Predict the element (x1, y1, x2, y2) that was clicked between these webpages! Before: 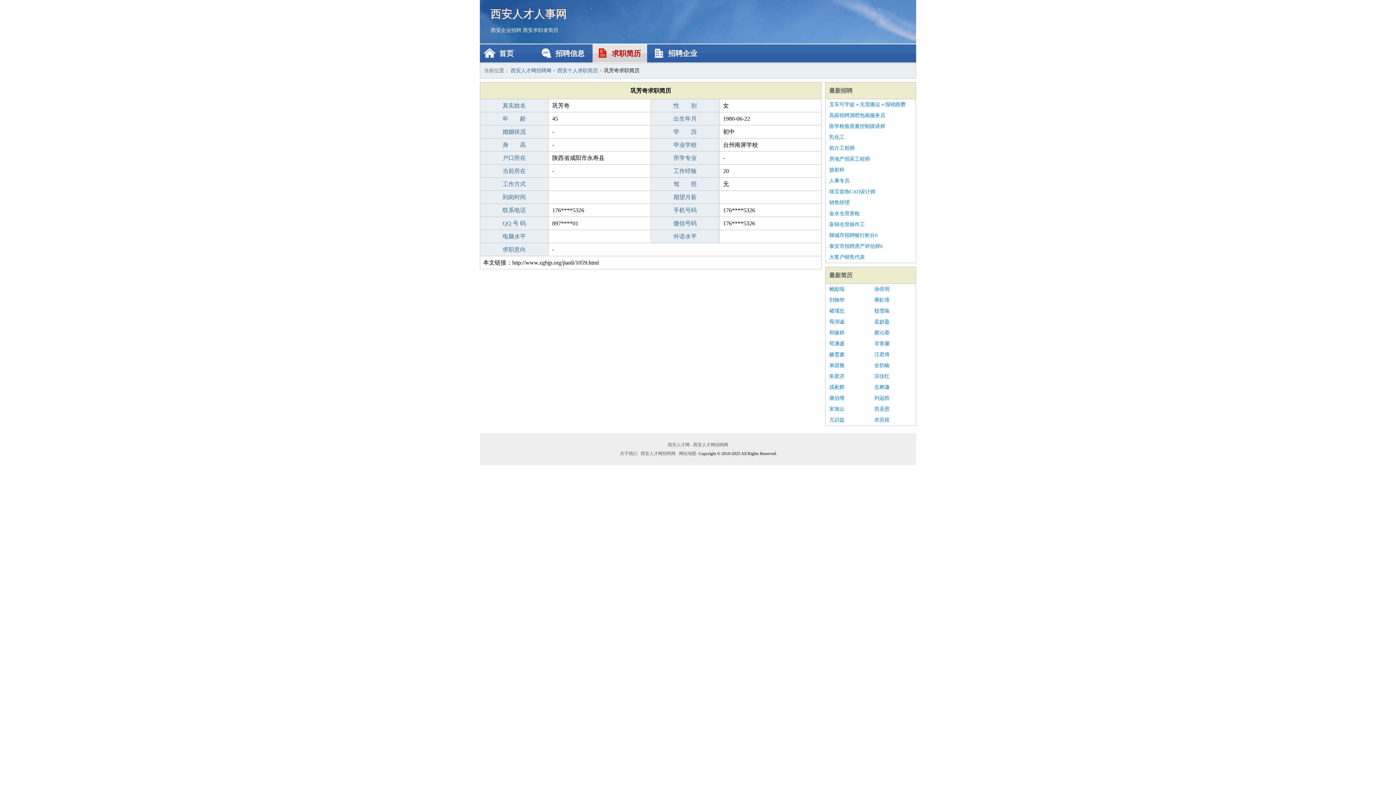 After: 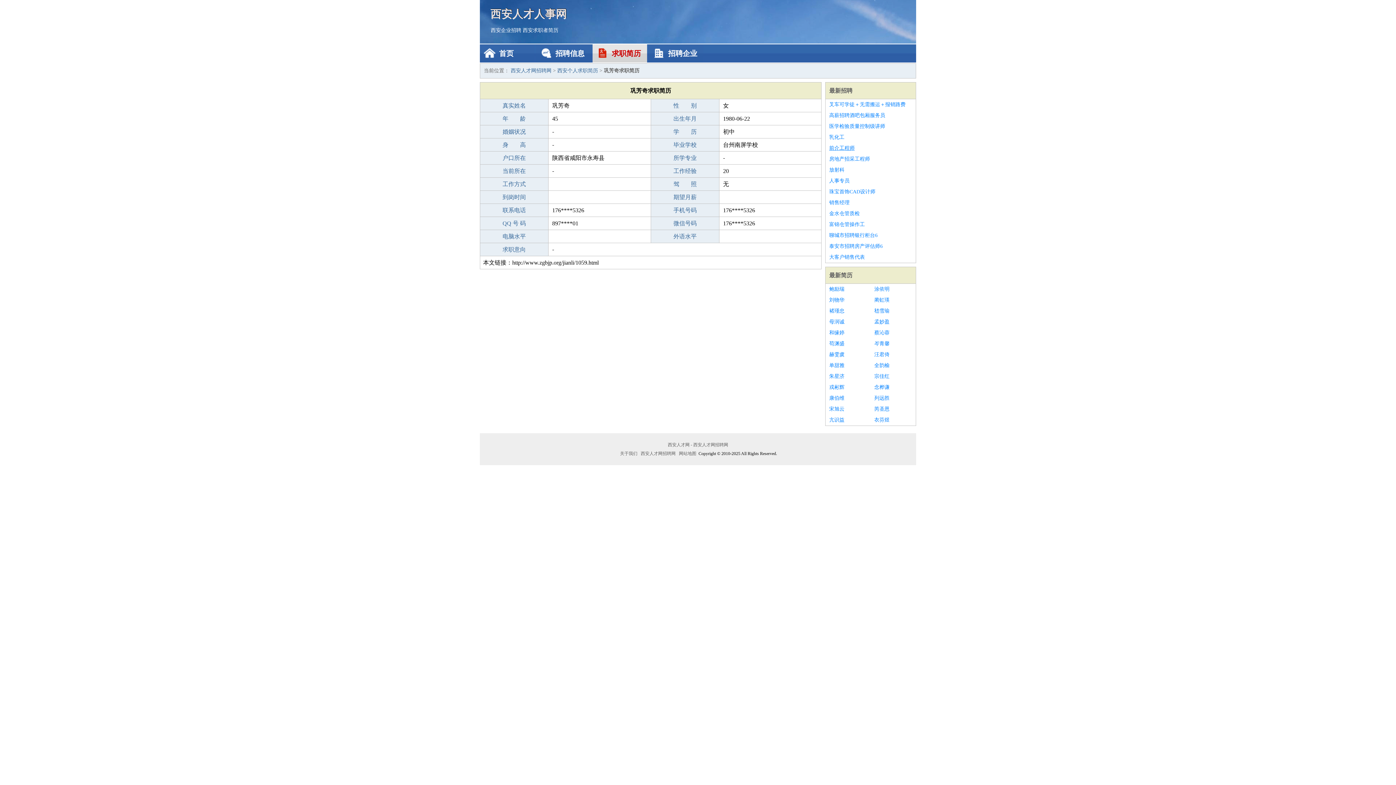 Action: label: 前介工程师 bbox: (829, 142, 912, 153)